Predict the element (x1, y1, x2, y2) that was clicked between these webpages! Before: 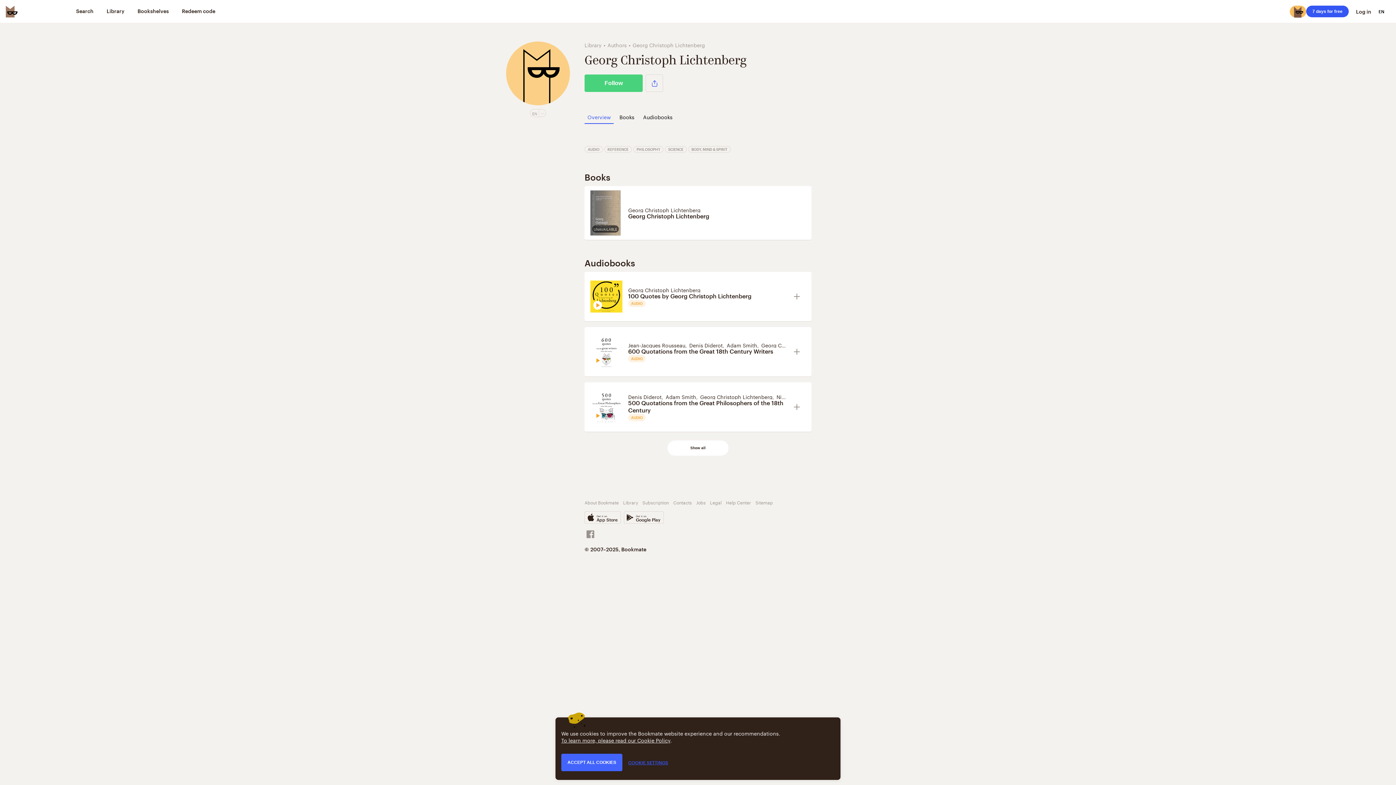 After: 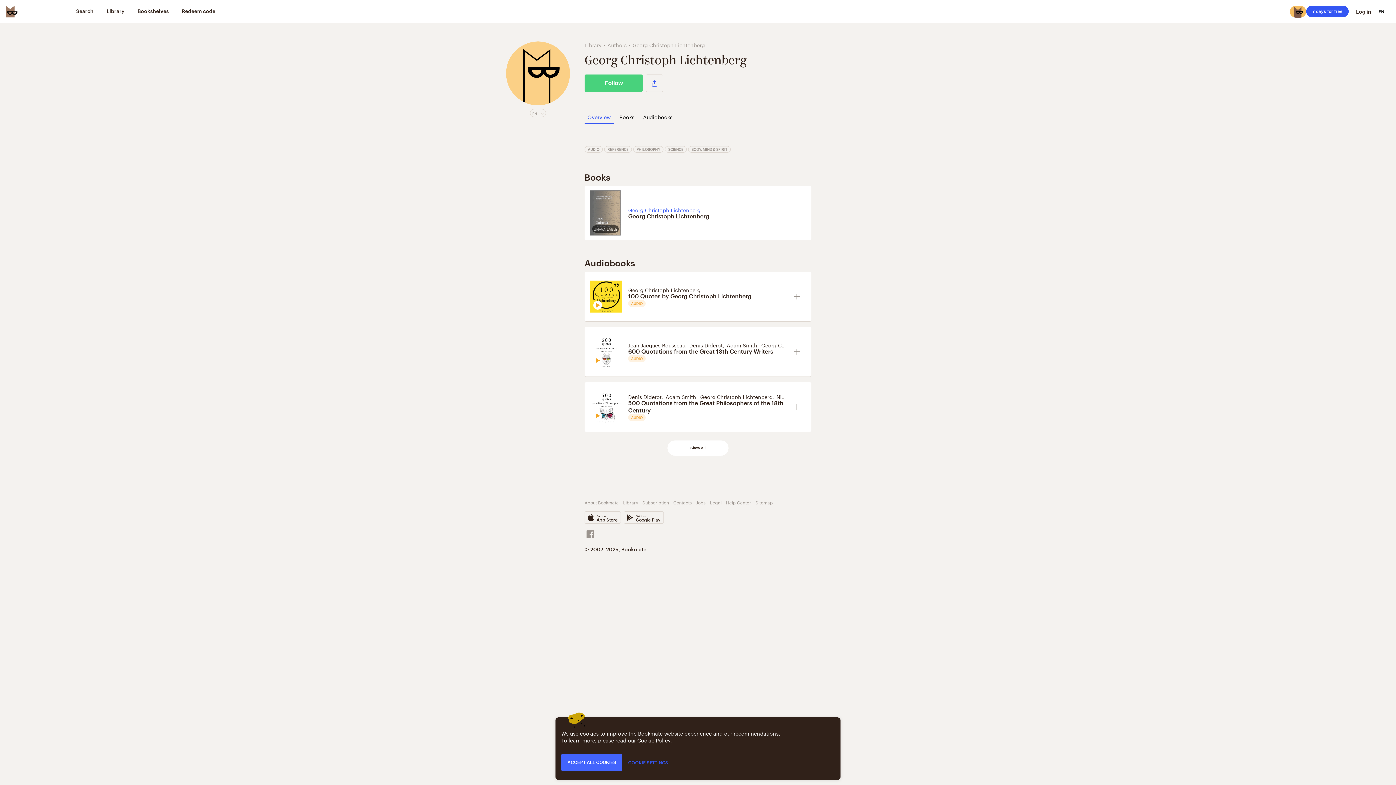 Action: bbox: (628, 205, 700, 213) label: Georg Christoph Lichtenberg